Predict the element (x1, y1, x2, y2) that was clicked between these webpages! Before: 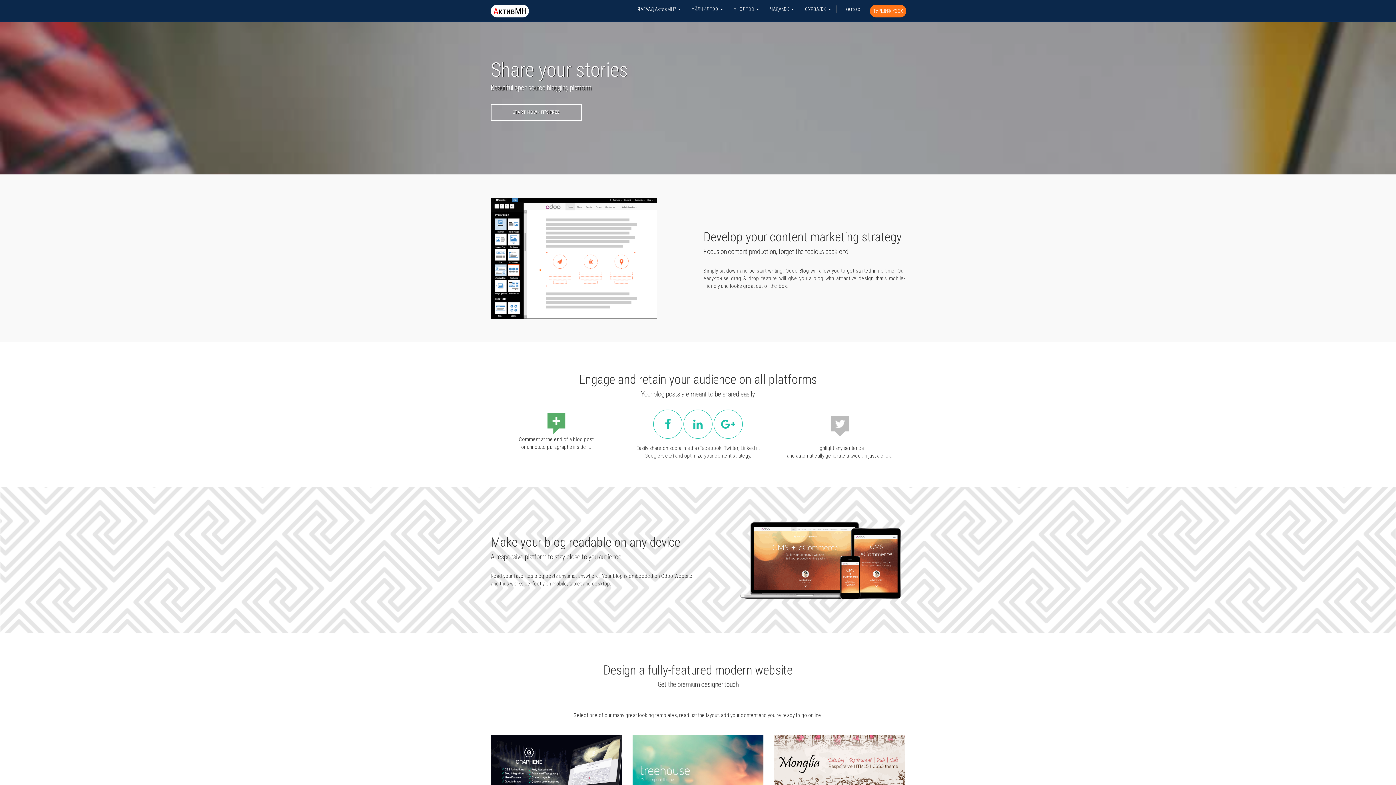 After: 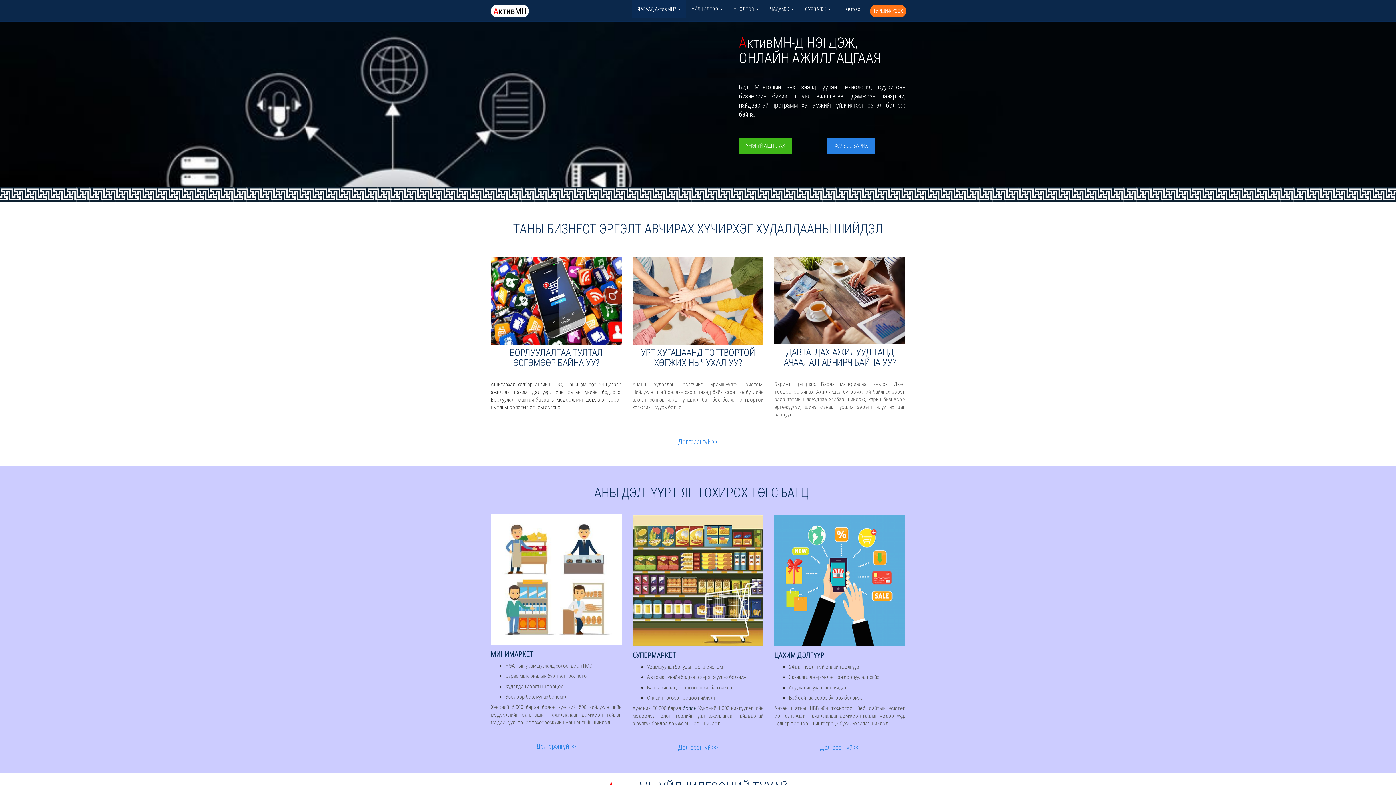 Action: bbox: (485, 0, 534, 18)